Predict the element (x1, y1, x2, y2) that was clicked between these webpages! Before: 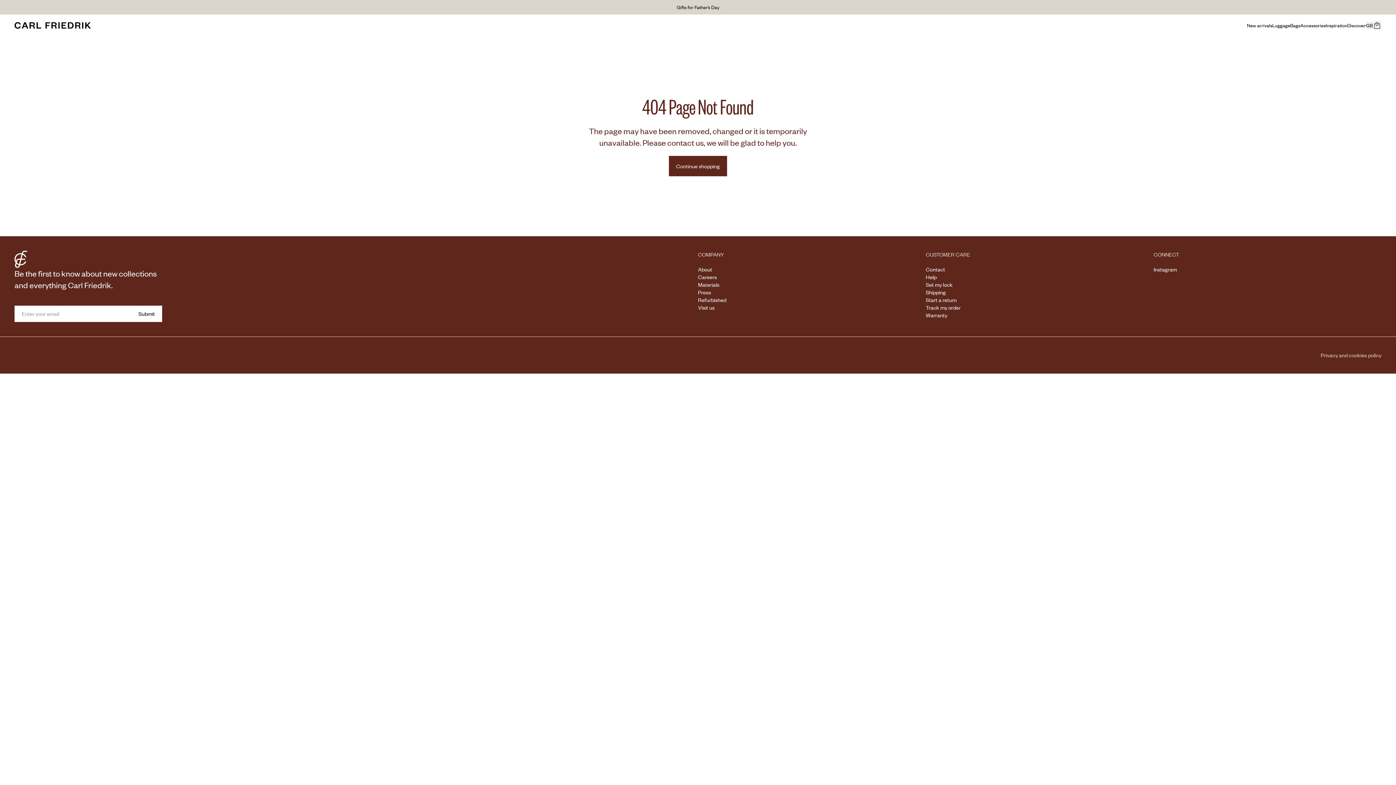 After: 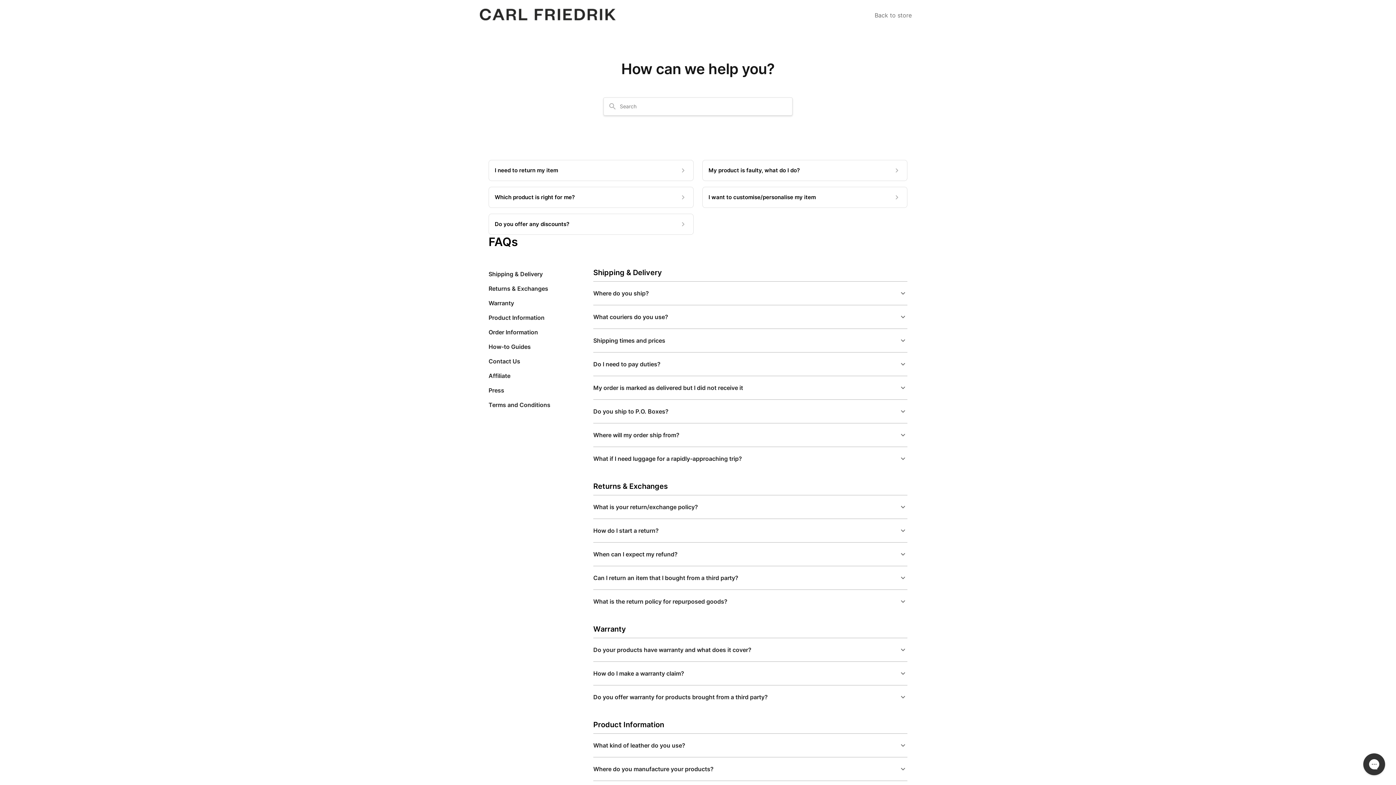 Action: bbox: (926, 288, 946, 296) label: Shipping